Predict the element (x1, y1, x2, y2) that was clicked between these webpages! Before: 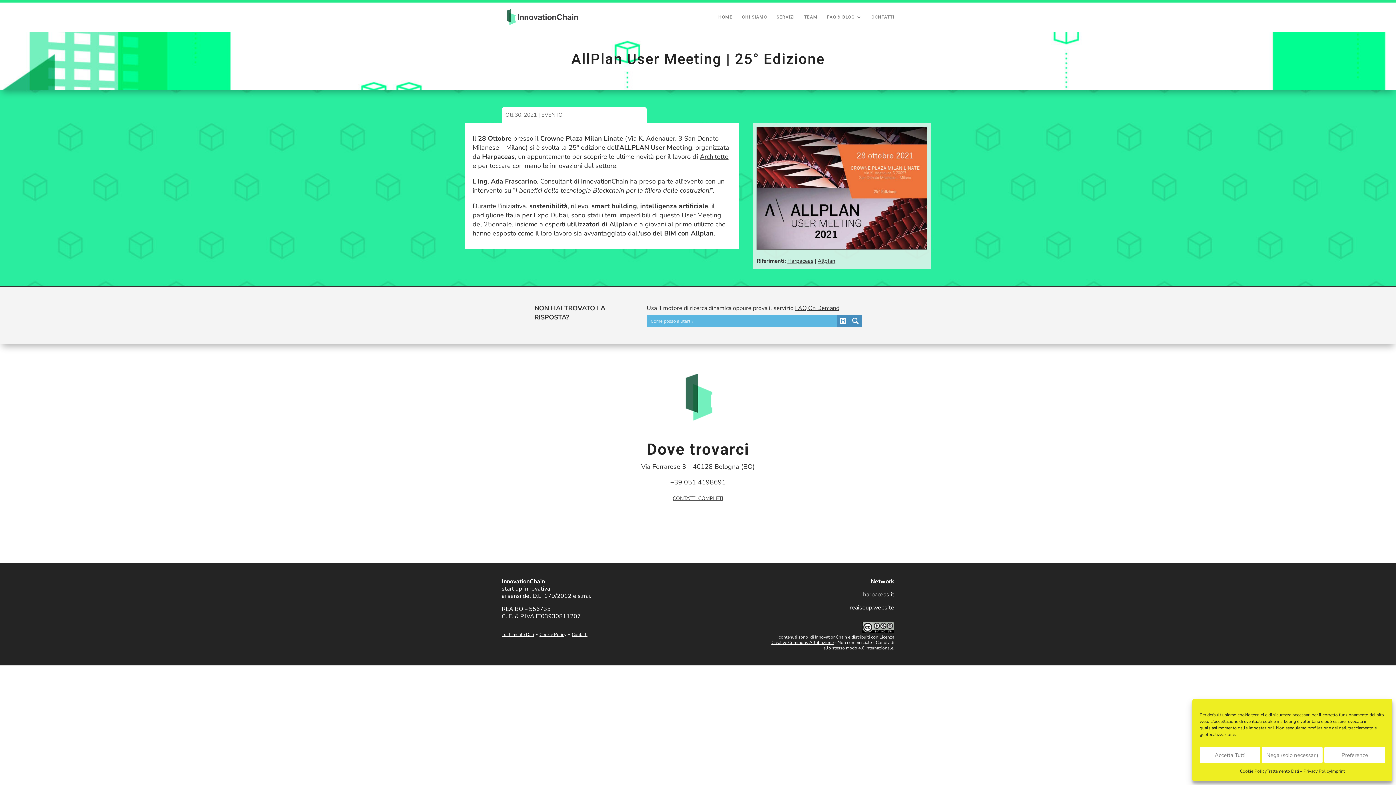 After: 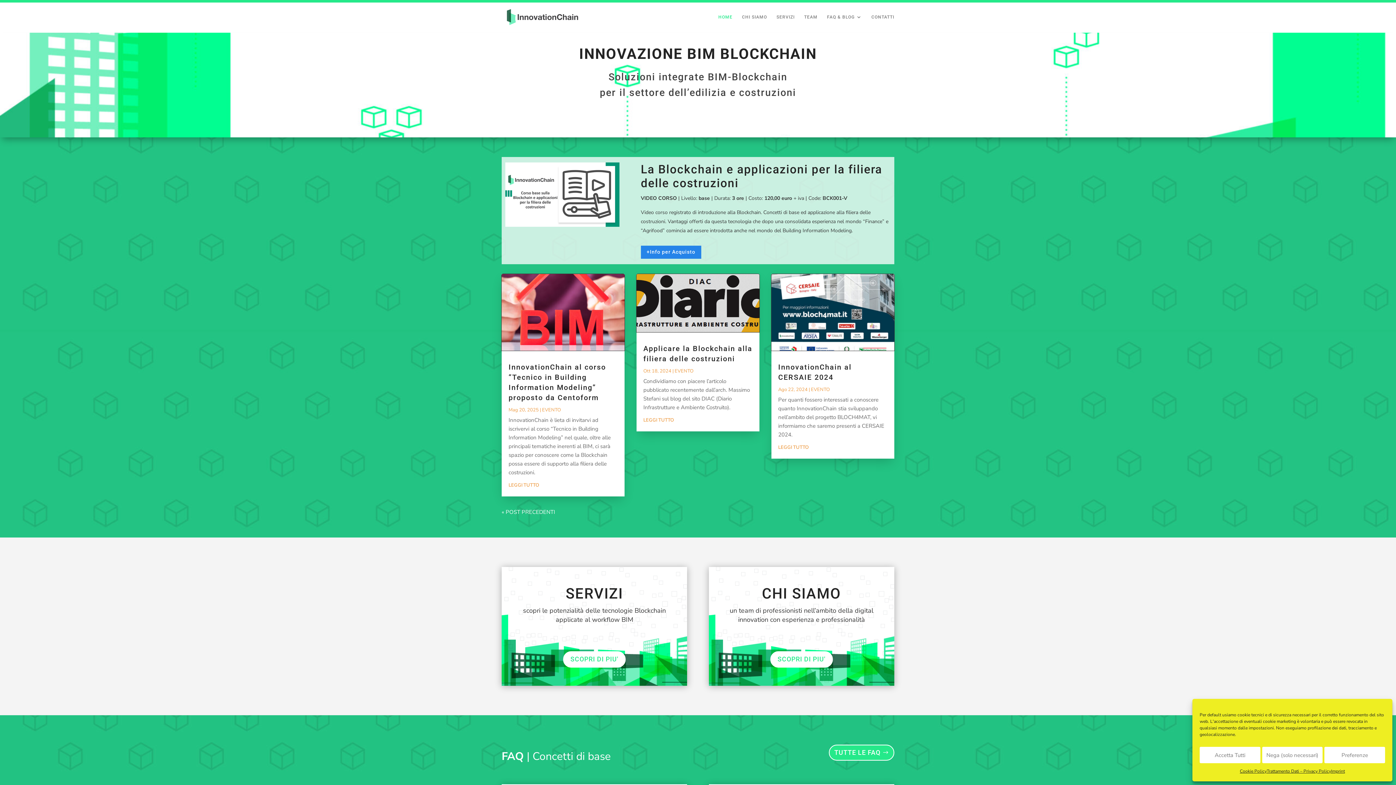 Action: bbox: (815, 634, 847, 640) label: InnovationChain